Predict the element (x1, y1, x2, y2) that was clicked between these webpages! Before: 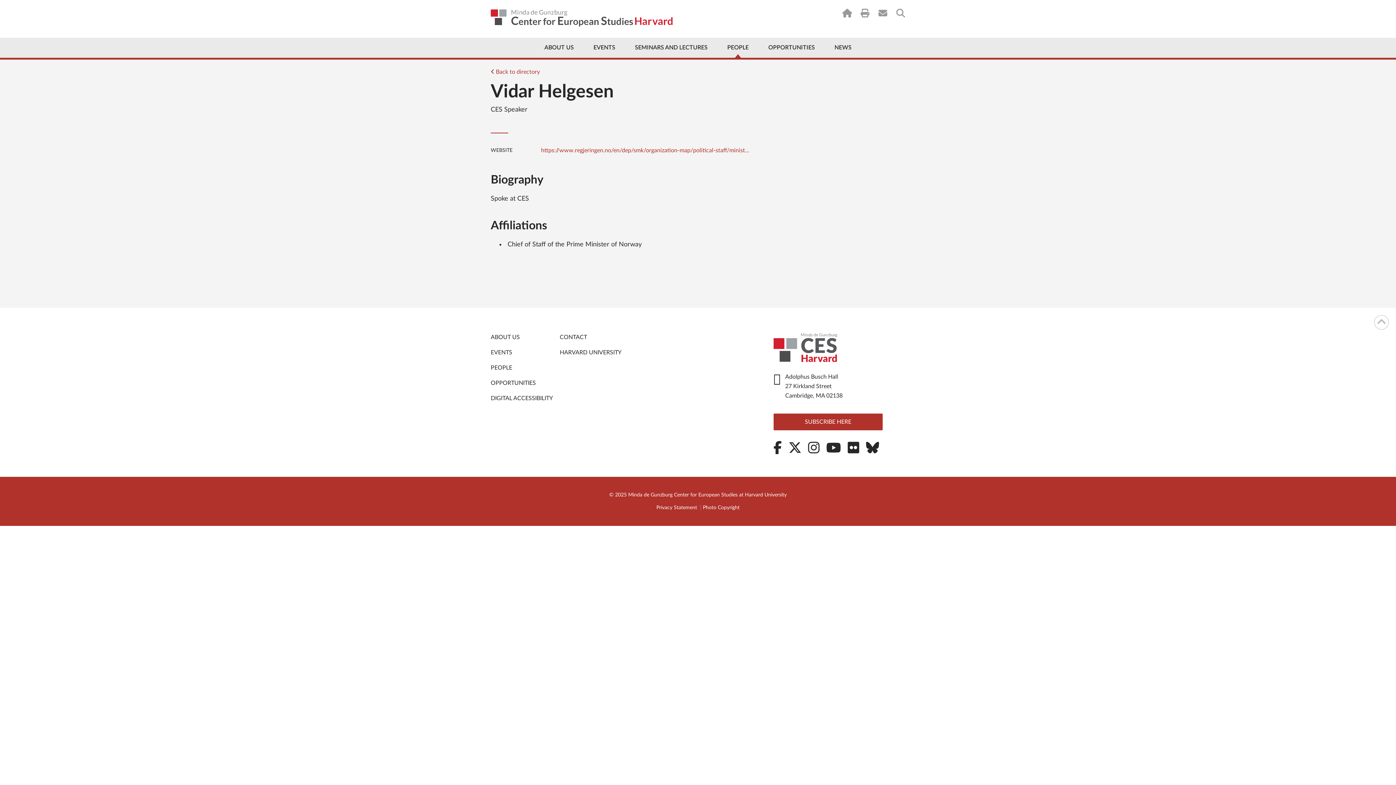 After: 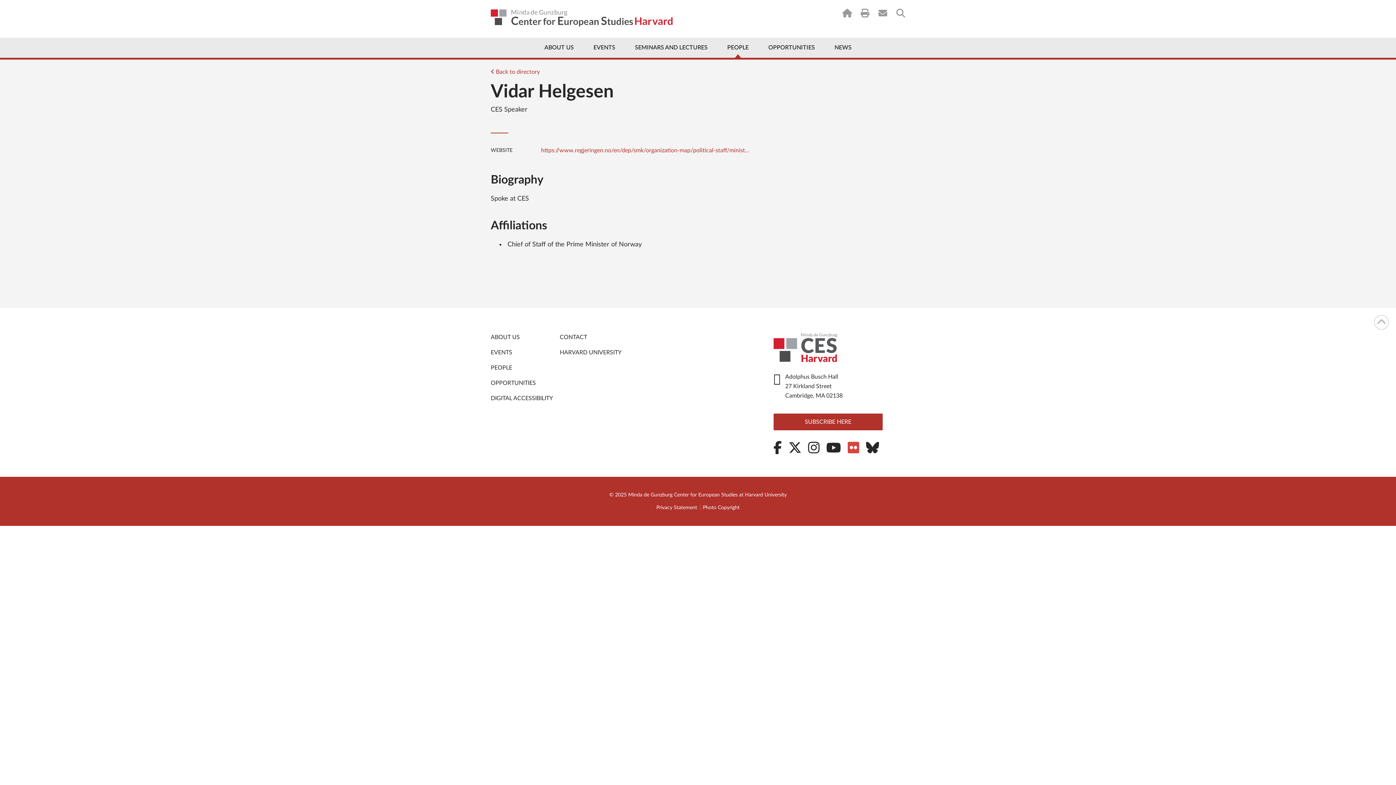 Action: bbox: (847, 442, 862, 455) label:  